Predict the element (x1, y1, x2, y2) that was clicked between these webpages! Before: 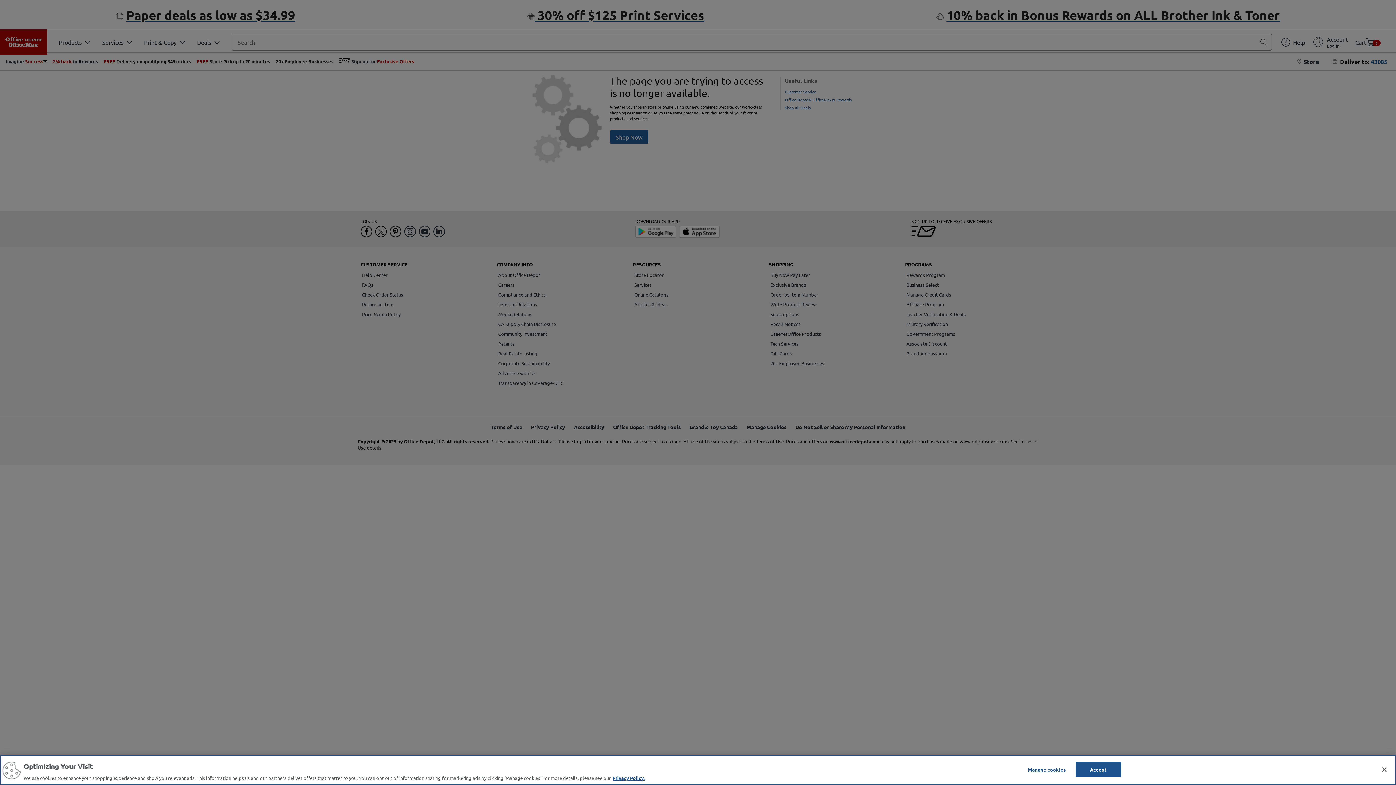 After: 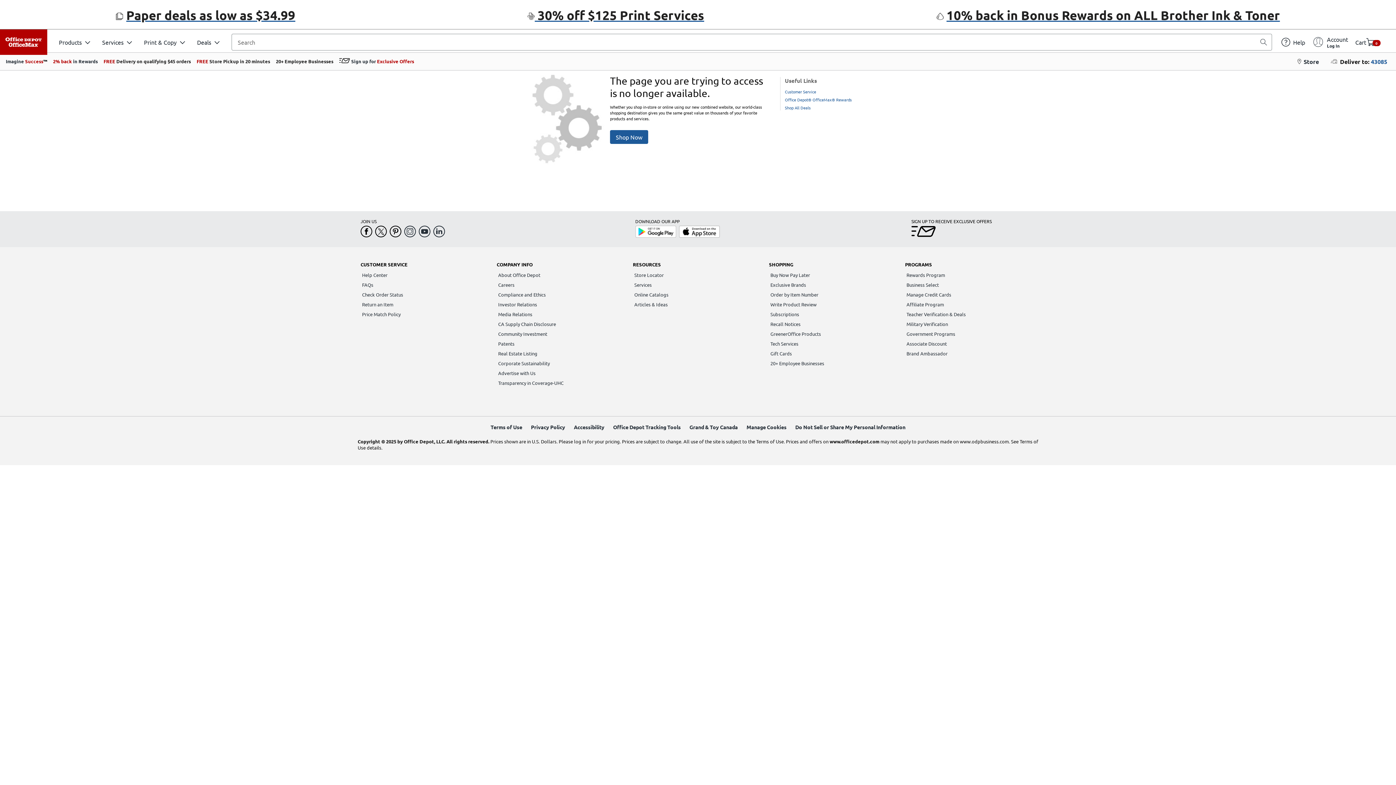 Action: bbox: (1075, 768, 1121, 783) label: Accept